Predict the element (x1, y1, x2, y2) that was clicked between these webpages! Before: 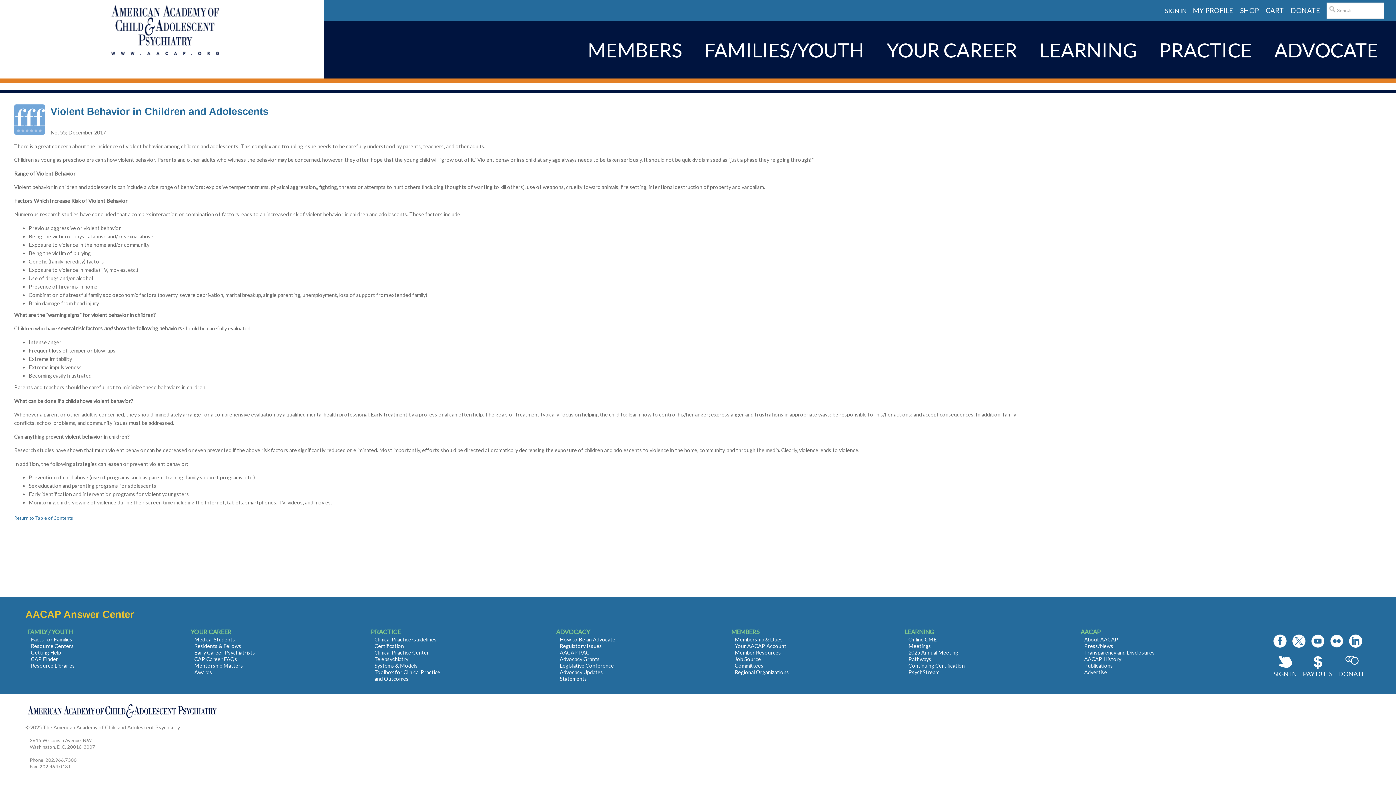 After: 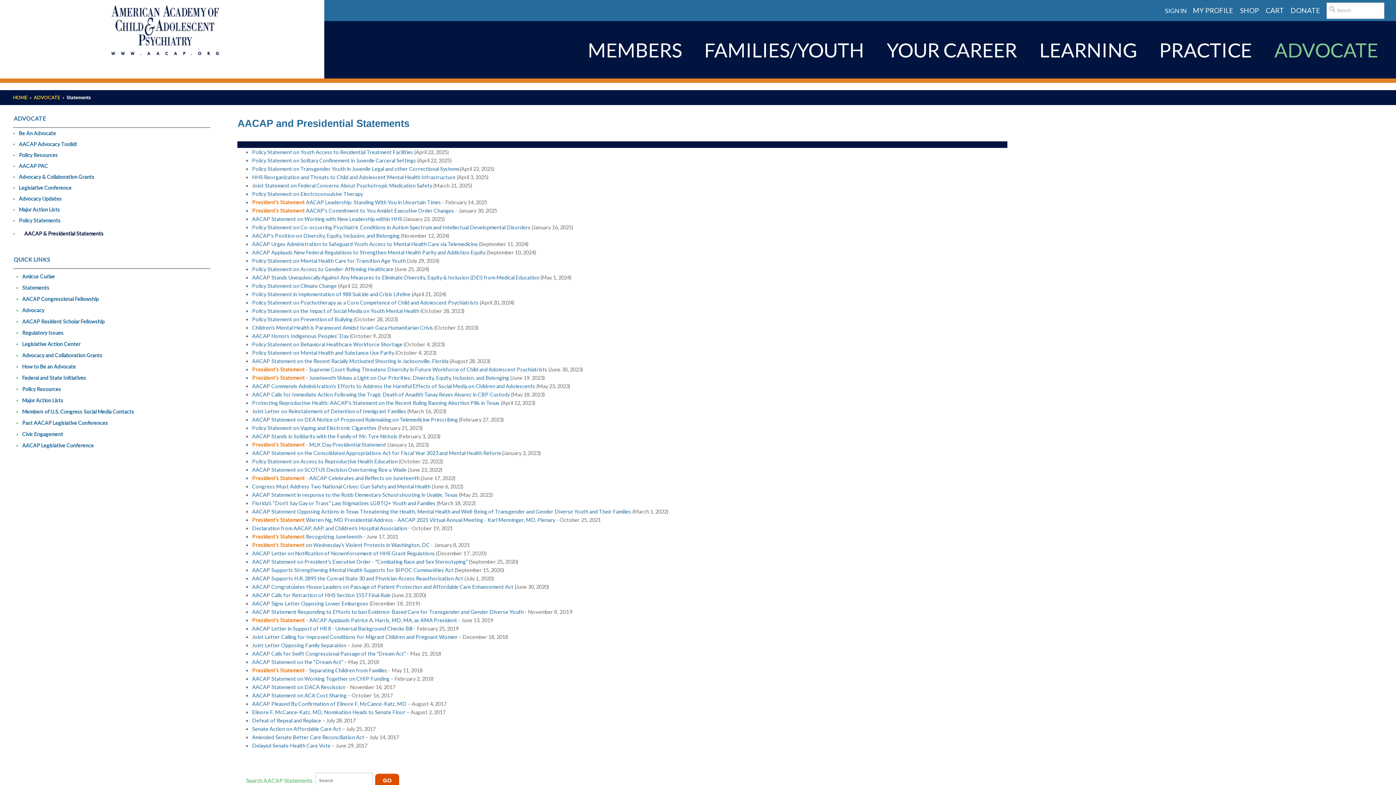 Action: bbox: (559, 676, 587, 682) label: Statements